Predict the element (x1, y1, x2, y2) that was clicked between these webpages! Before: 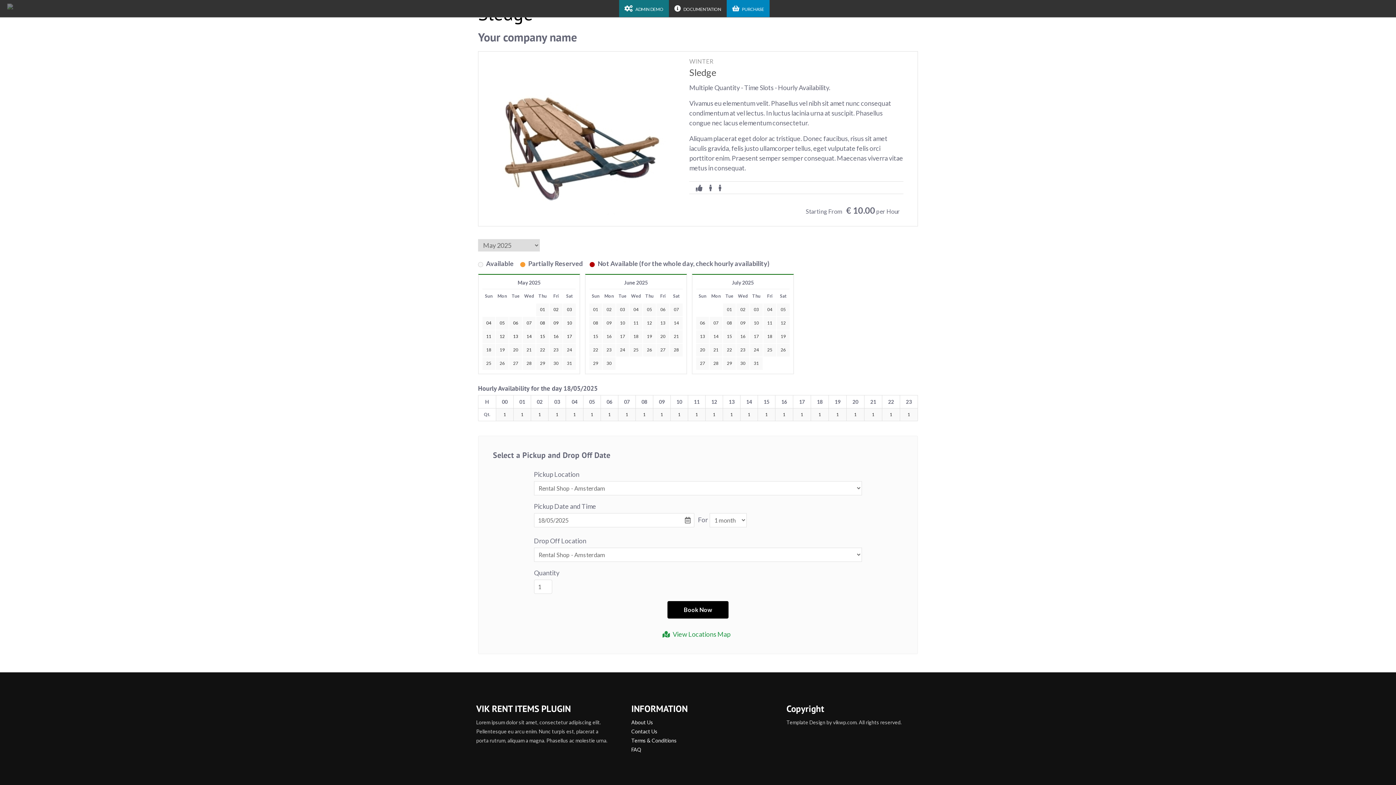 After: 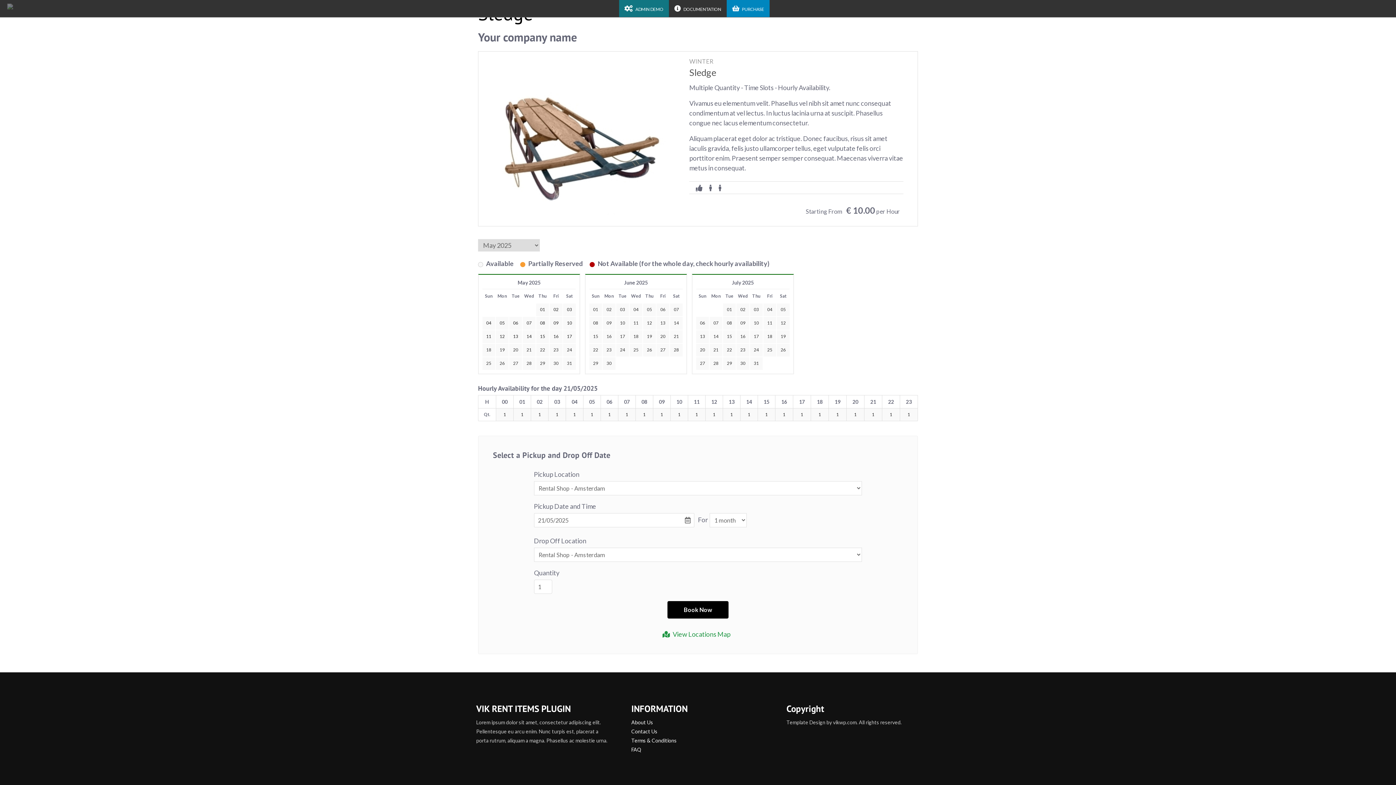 Action: bbox: (523, 345, 535, 355) label: 21